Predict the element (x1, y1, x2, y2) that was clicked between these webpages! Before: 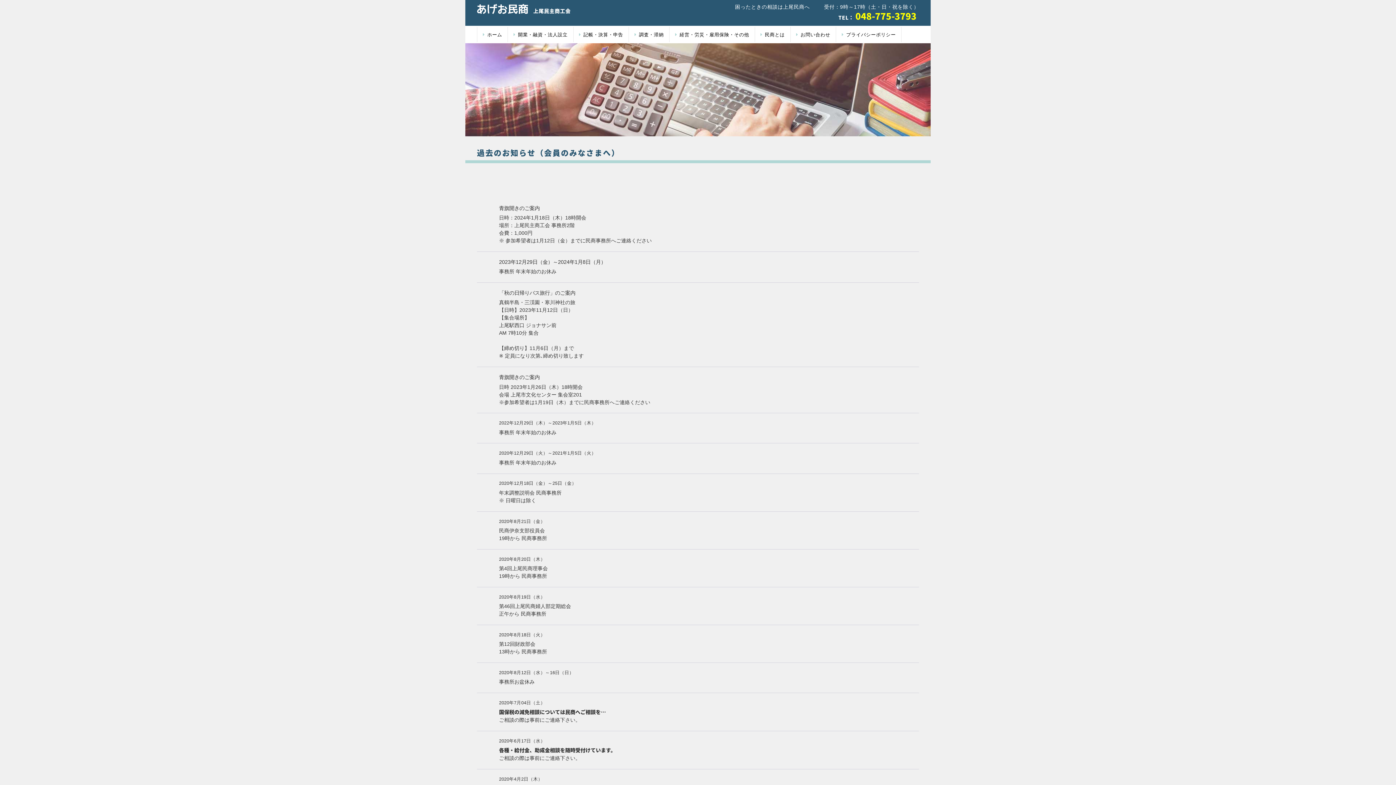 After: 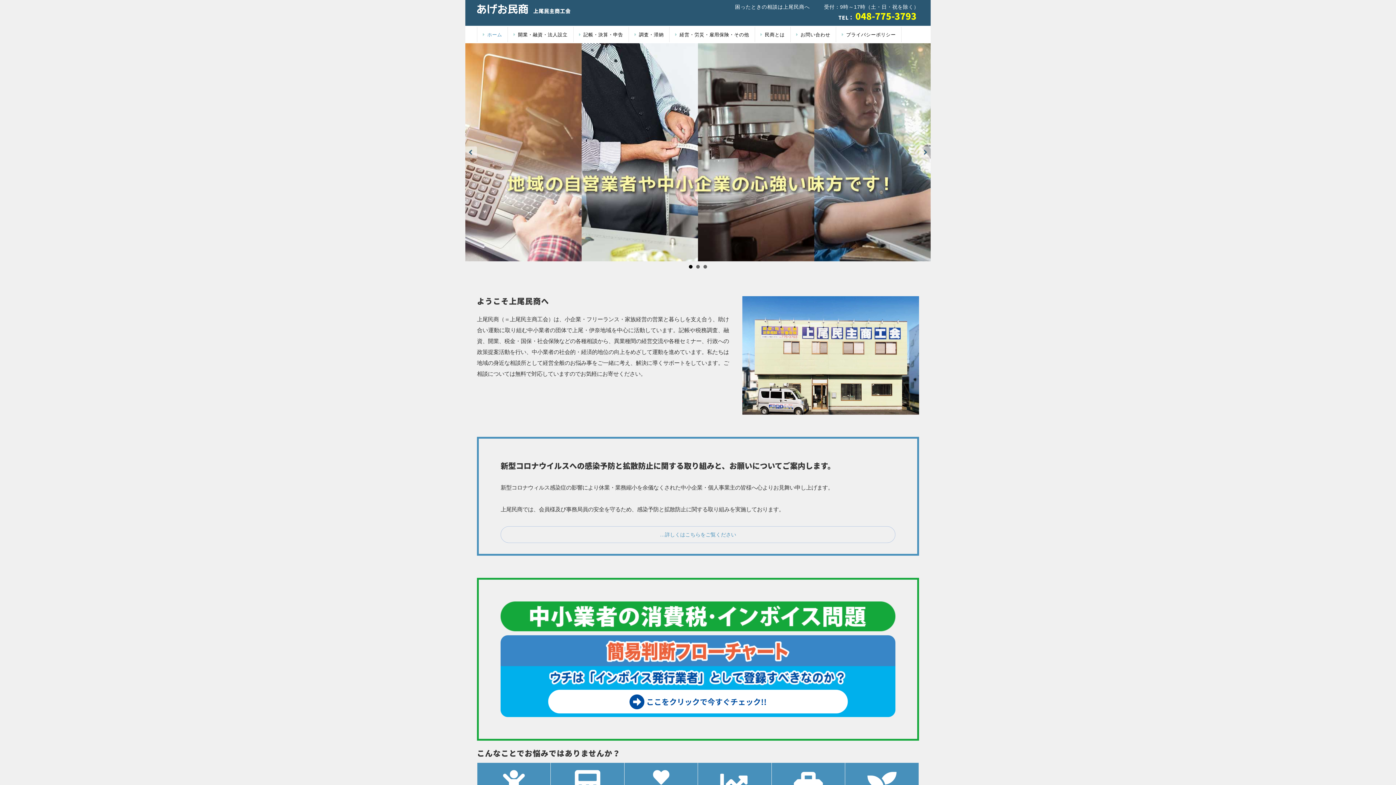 Action: bbox: (477, 3, 528, 14)